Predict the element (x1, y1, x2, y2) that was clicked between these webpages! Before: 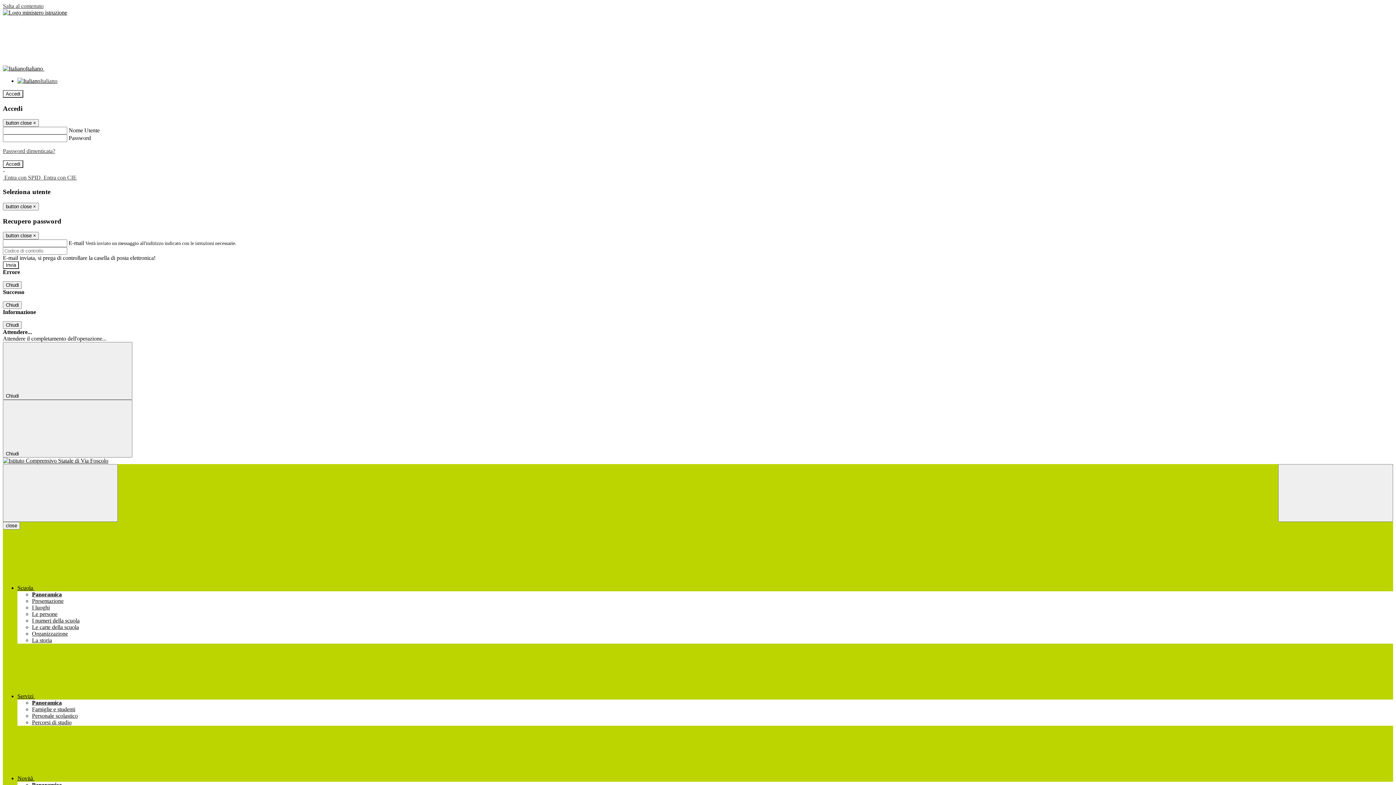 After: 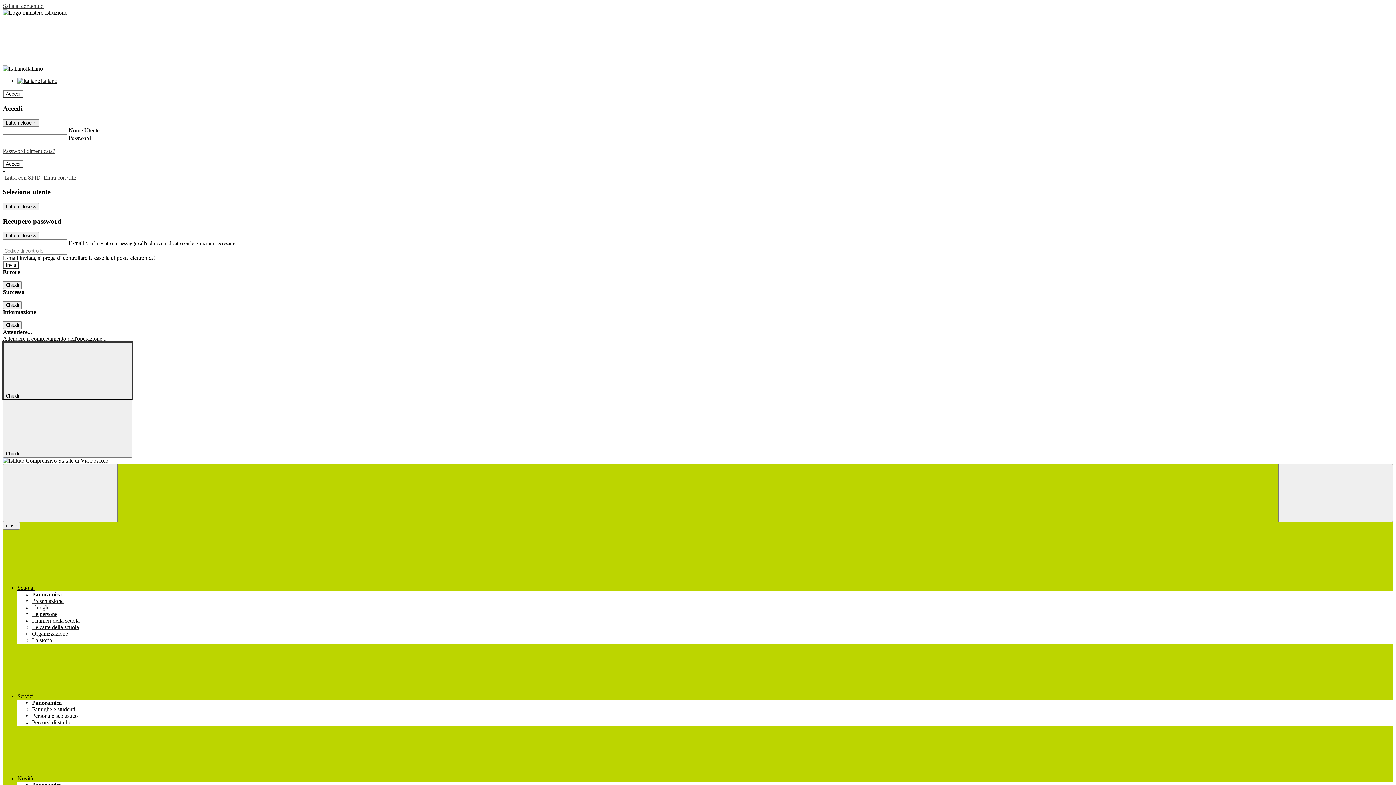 Action: bbox: (2, 342, 132, 400) label: Chiudi 